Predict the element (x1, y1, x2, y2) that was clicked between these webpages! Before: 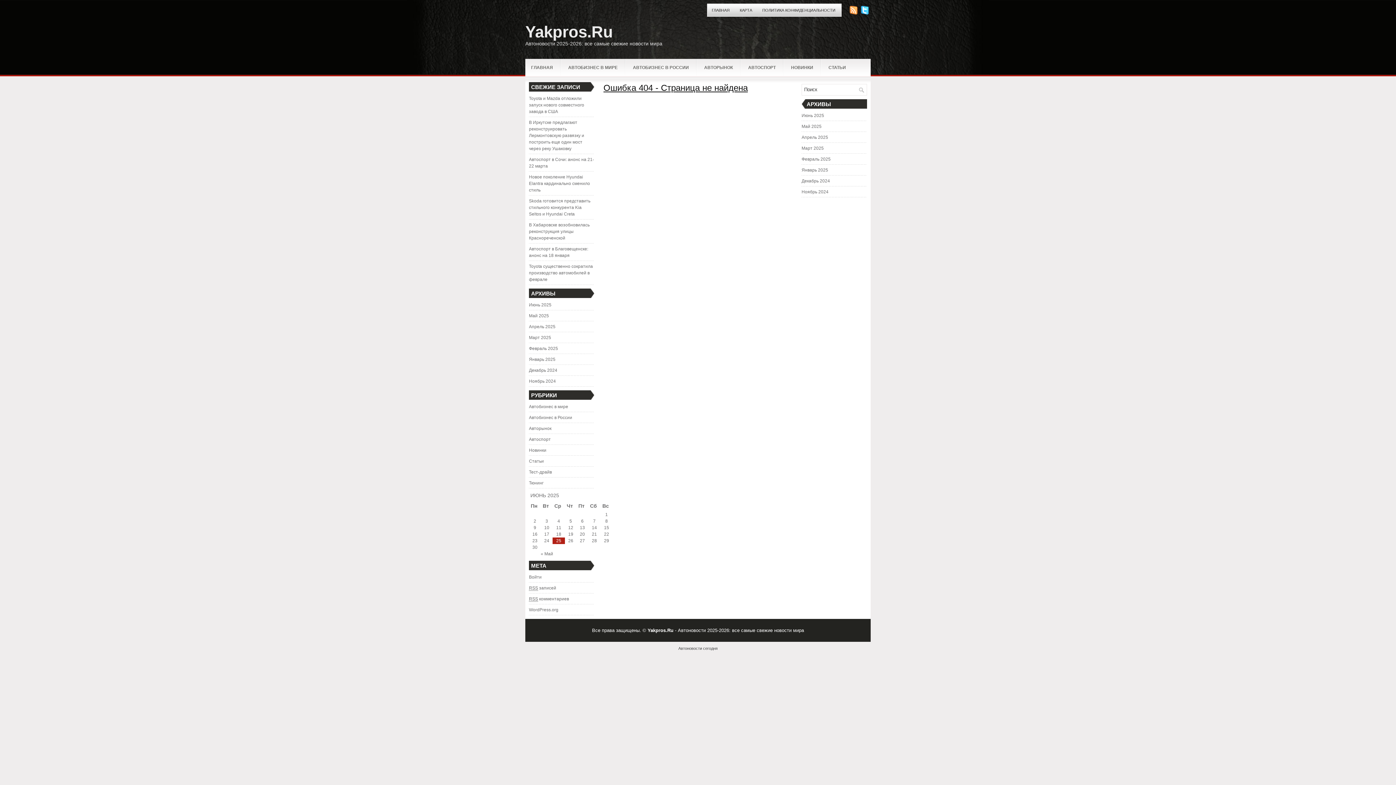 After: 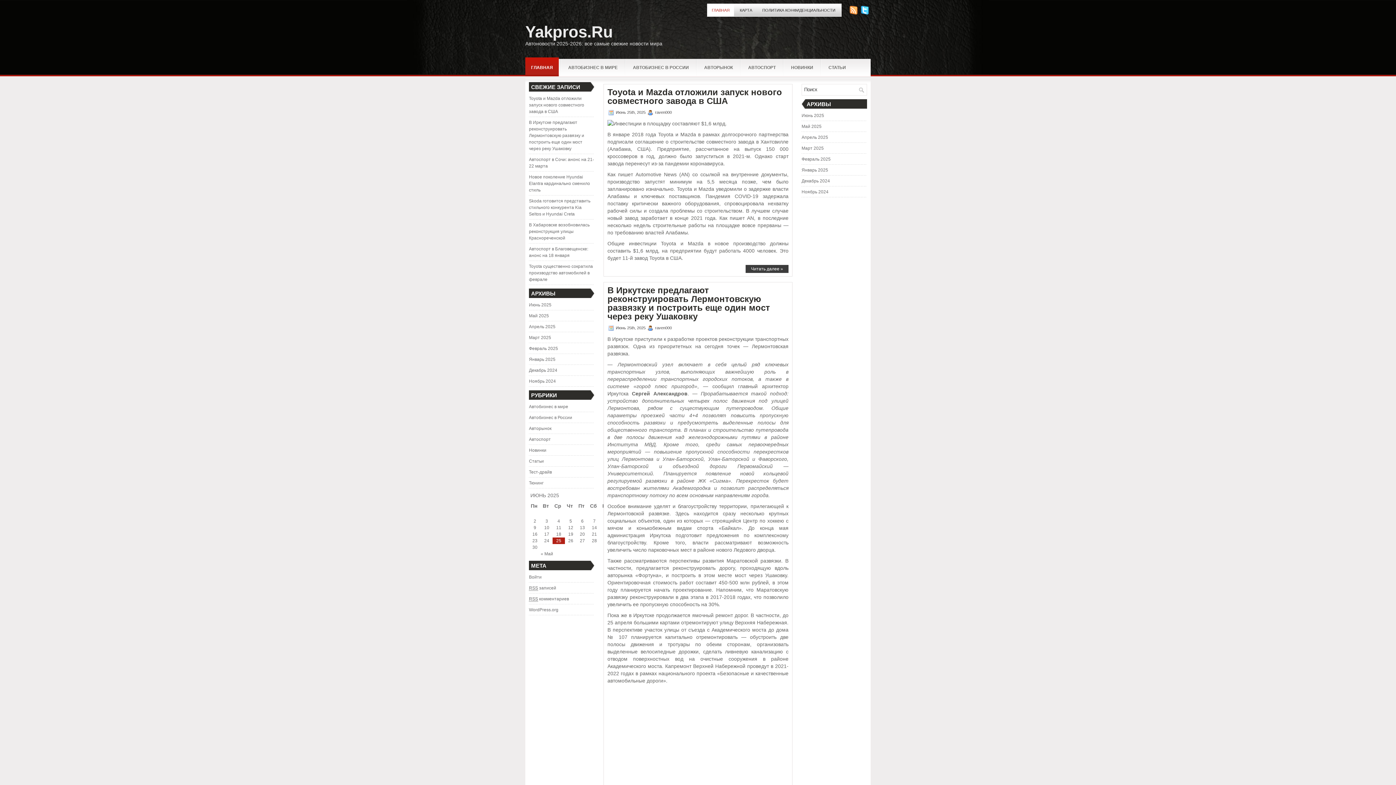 Action: label: Yakpros.Ru bbox: (525, 22, 613, 40)